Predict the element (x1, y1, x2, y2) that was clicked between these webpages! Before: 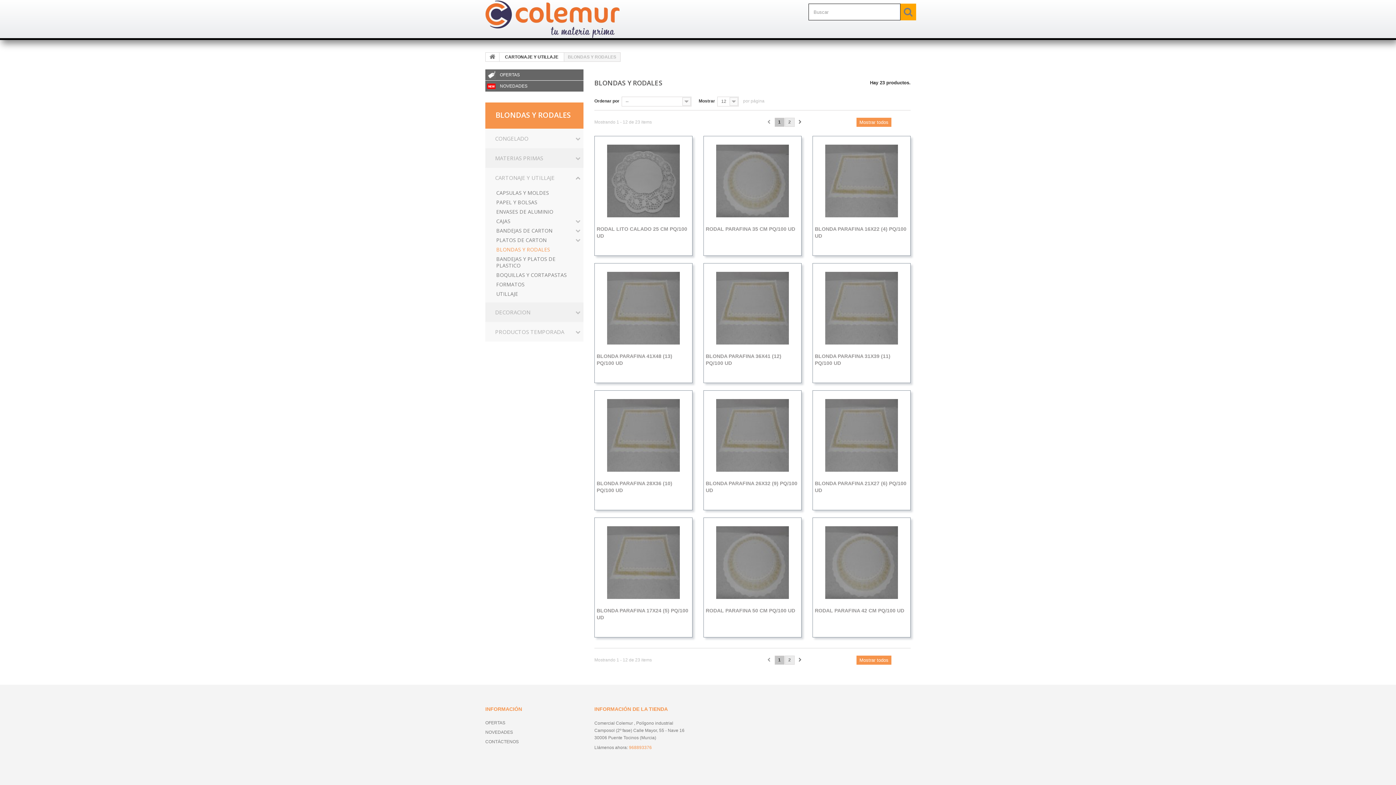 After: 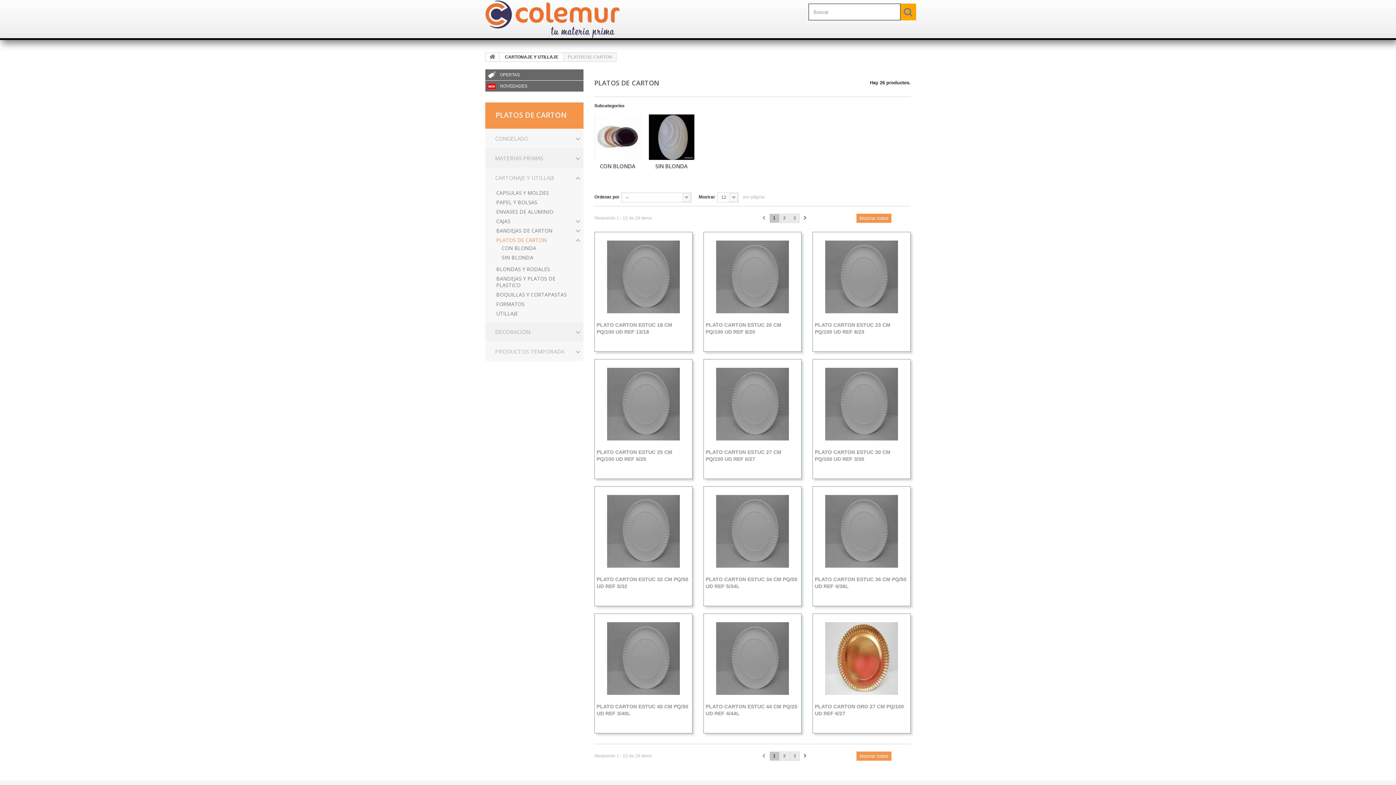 Action: bbox: (496, 237, 572, 243) label: PLATOS DE CARTON